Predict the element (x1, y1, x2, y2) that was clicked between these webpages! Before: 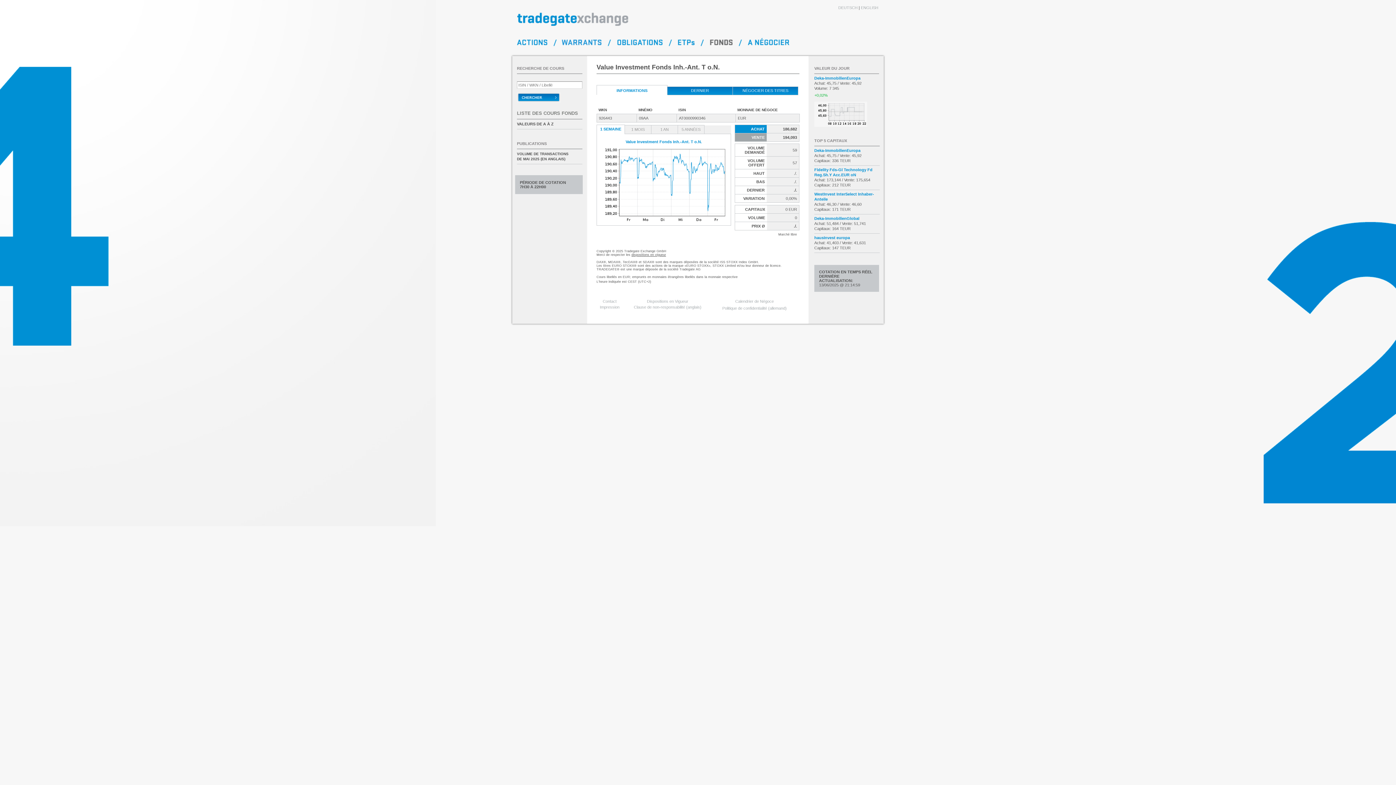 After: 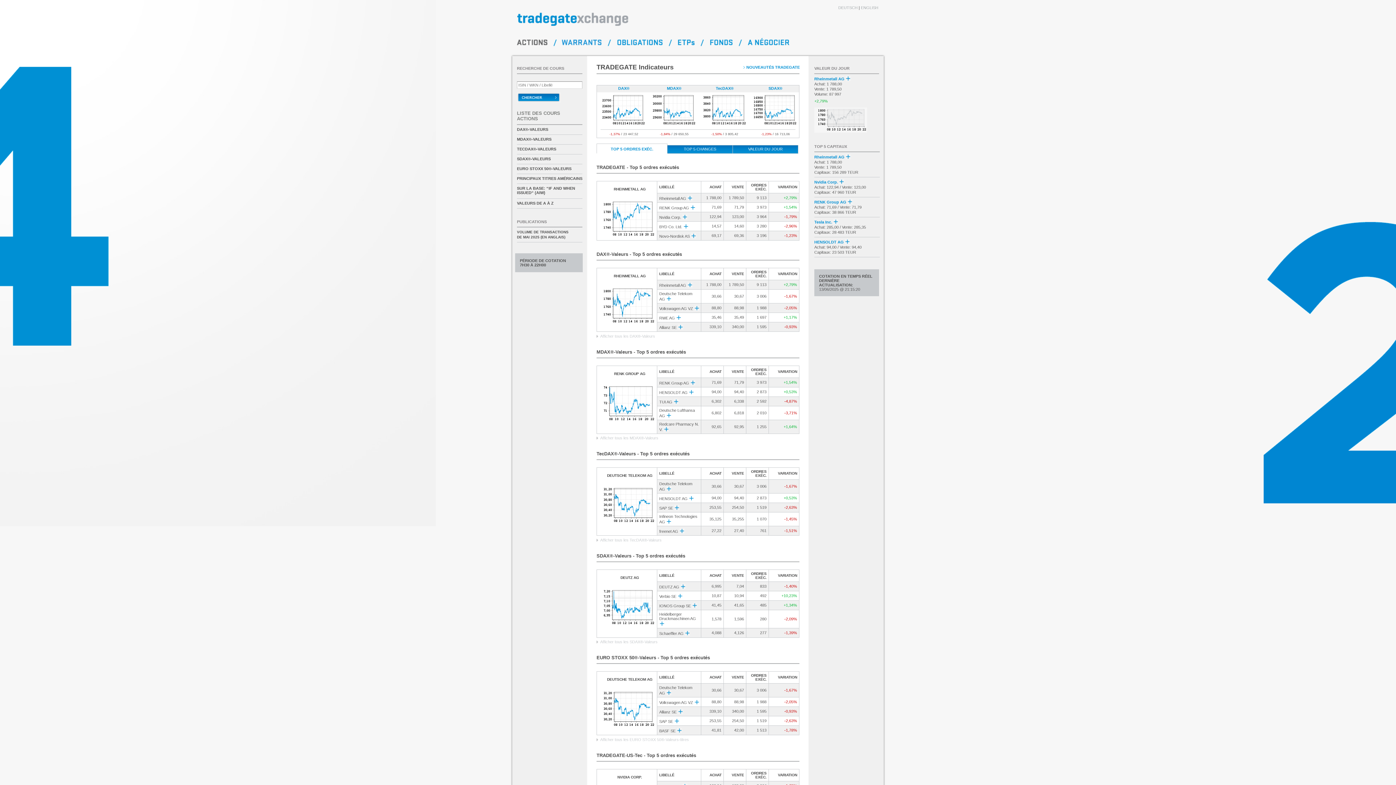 Action: bbox: (517, 42, 556, 46)